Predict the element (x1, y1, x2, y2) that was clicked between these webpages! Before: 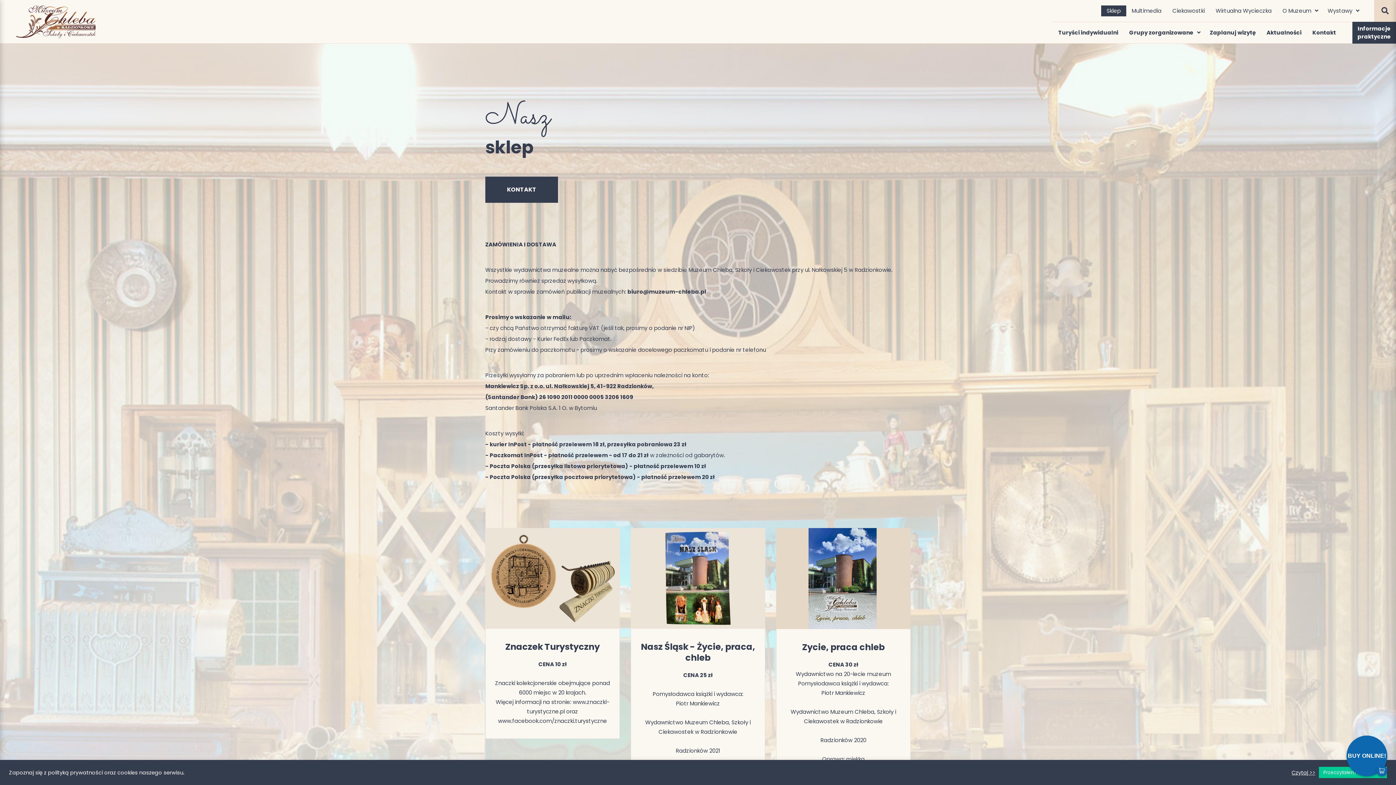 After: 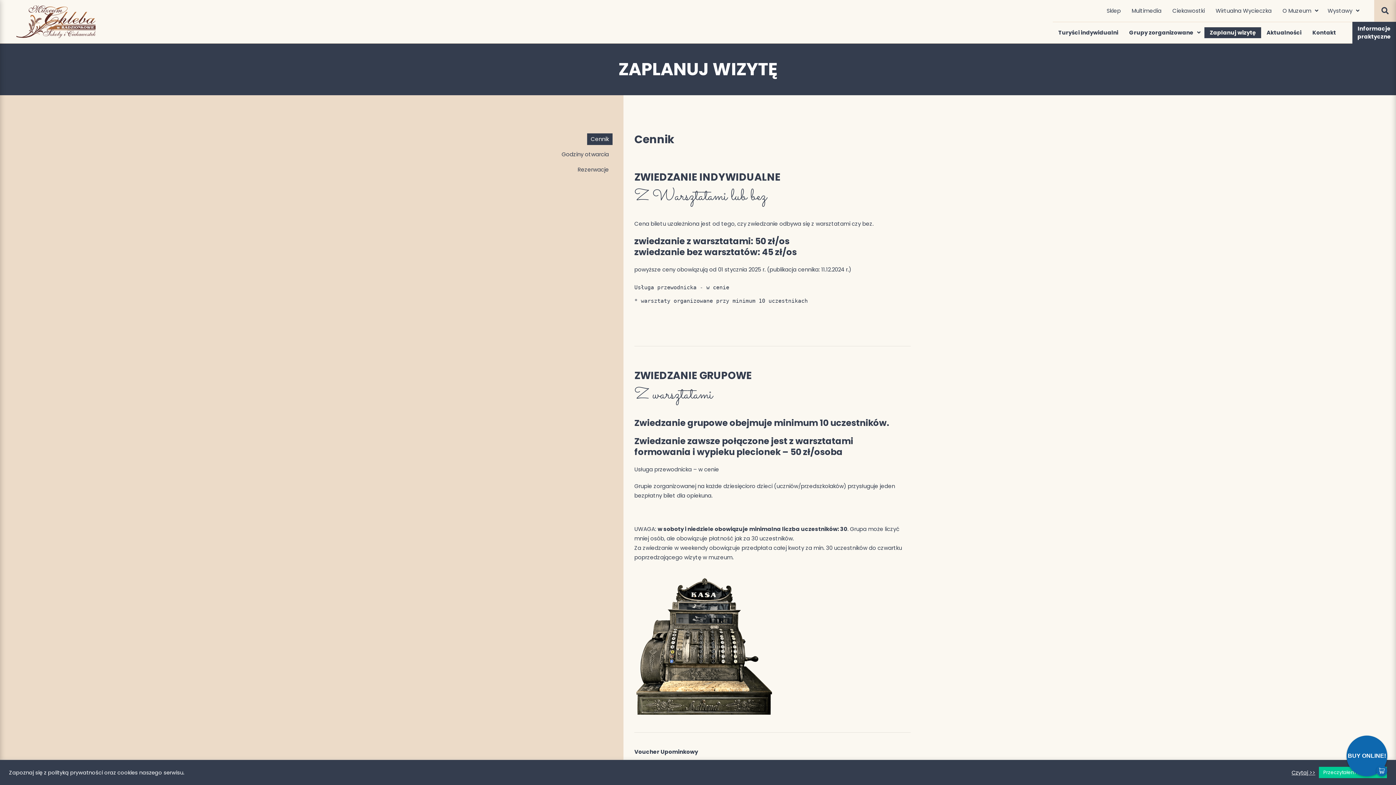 Action: bbox: (1204, 21, 1261, 43) label: Zaplanuj wizytę